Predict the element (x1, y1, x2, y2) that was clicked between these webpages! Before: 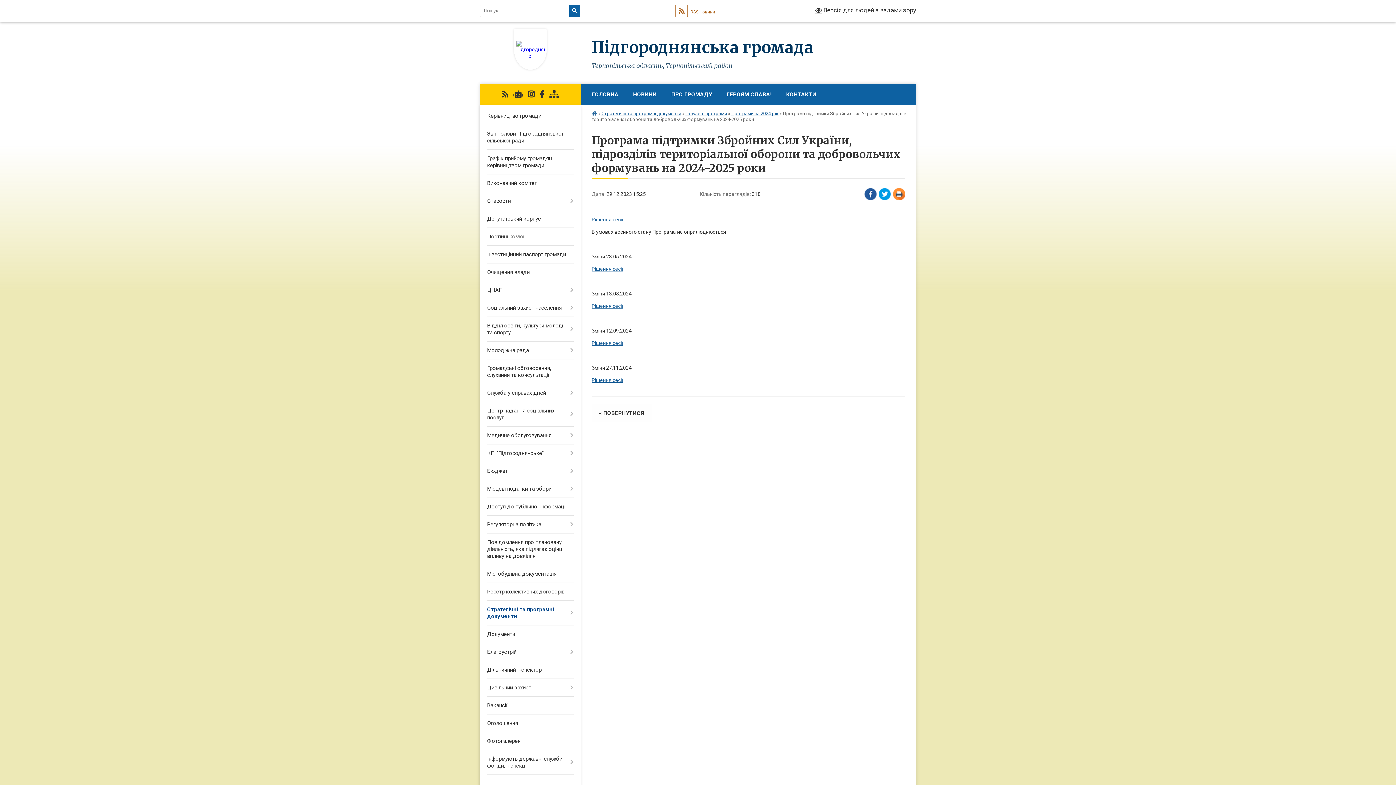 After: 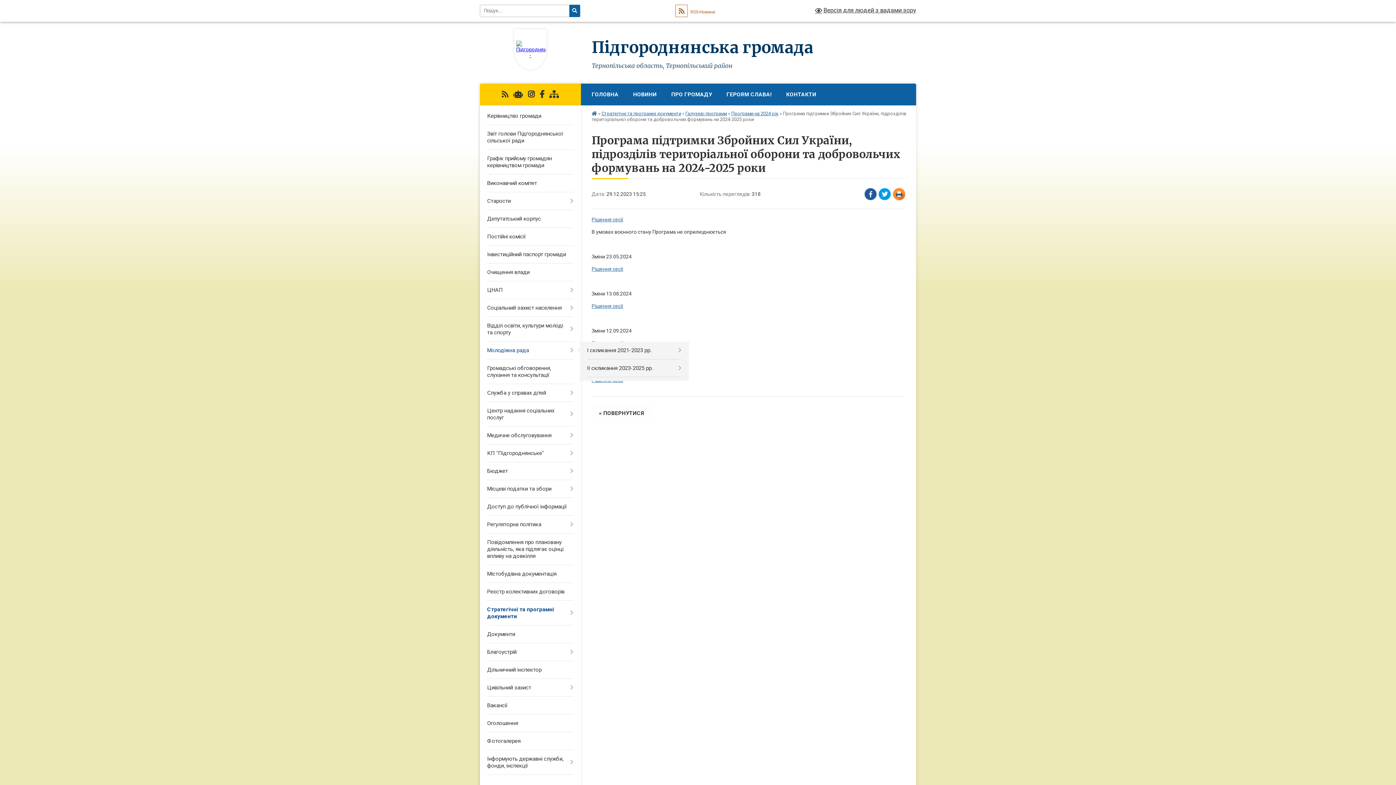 Action: label: Молодіжна рада bbox: (480, 341, 580, 359)